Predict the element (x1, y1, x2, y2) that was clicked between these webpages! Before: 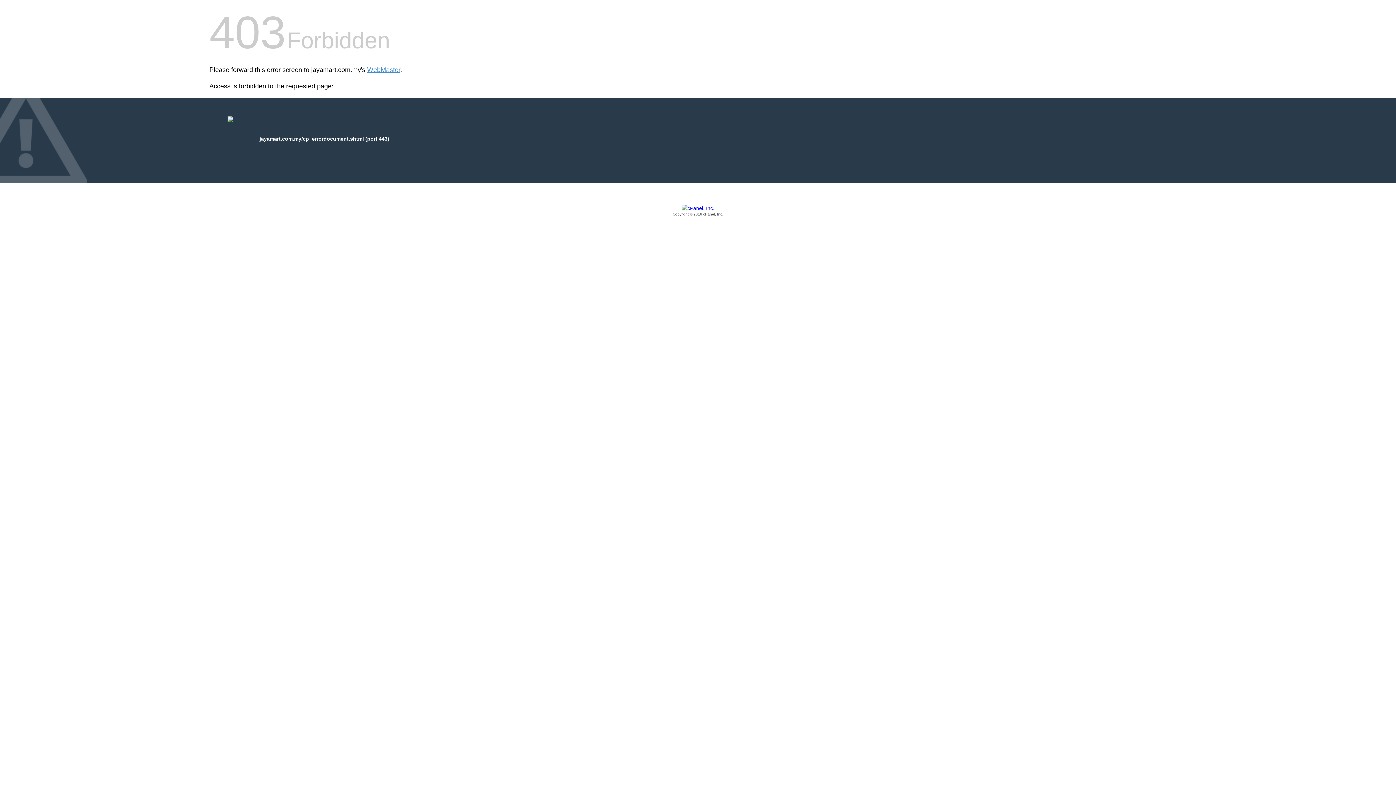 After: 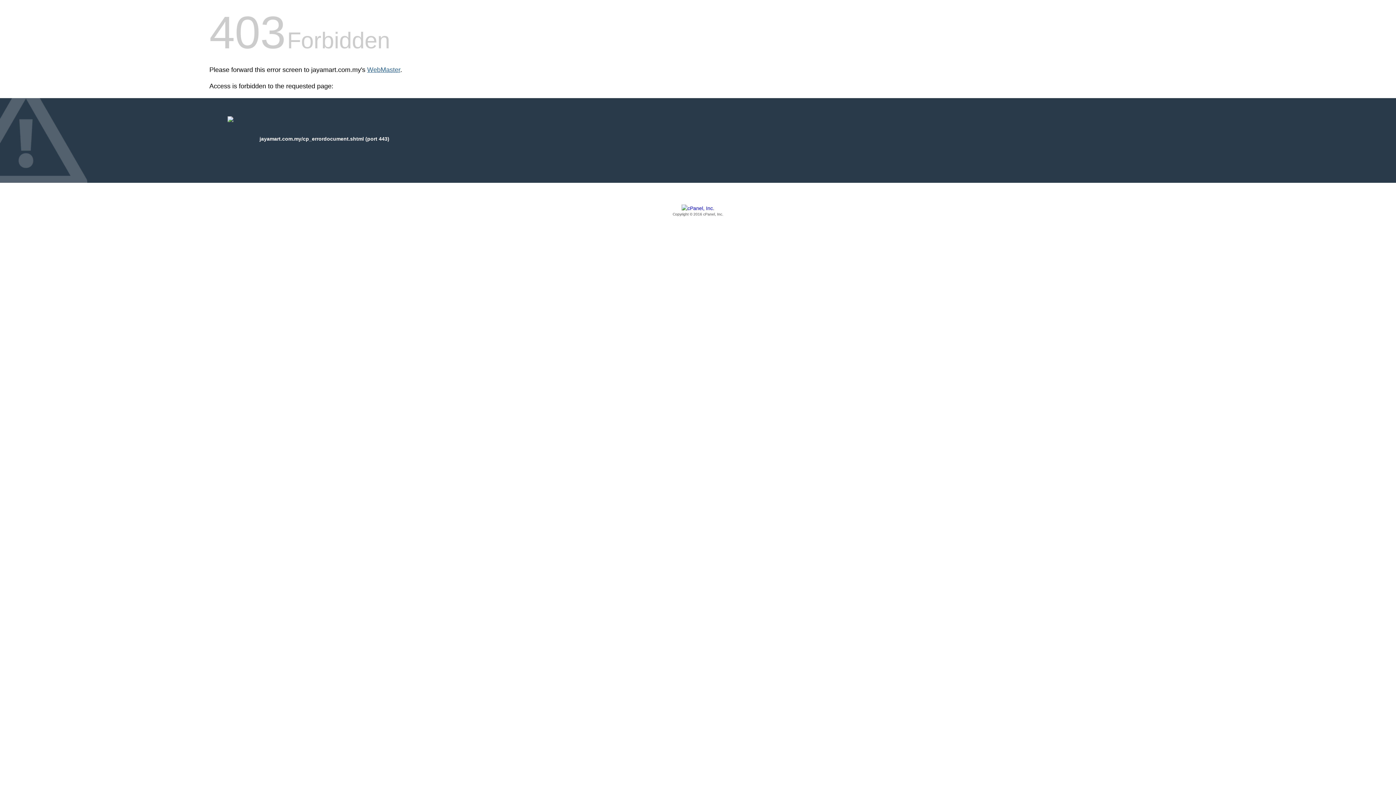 Action: label: WebMaster bbox: (367, 66, 400, 73)